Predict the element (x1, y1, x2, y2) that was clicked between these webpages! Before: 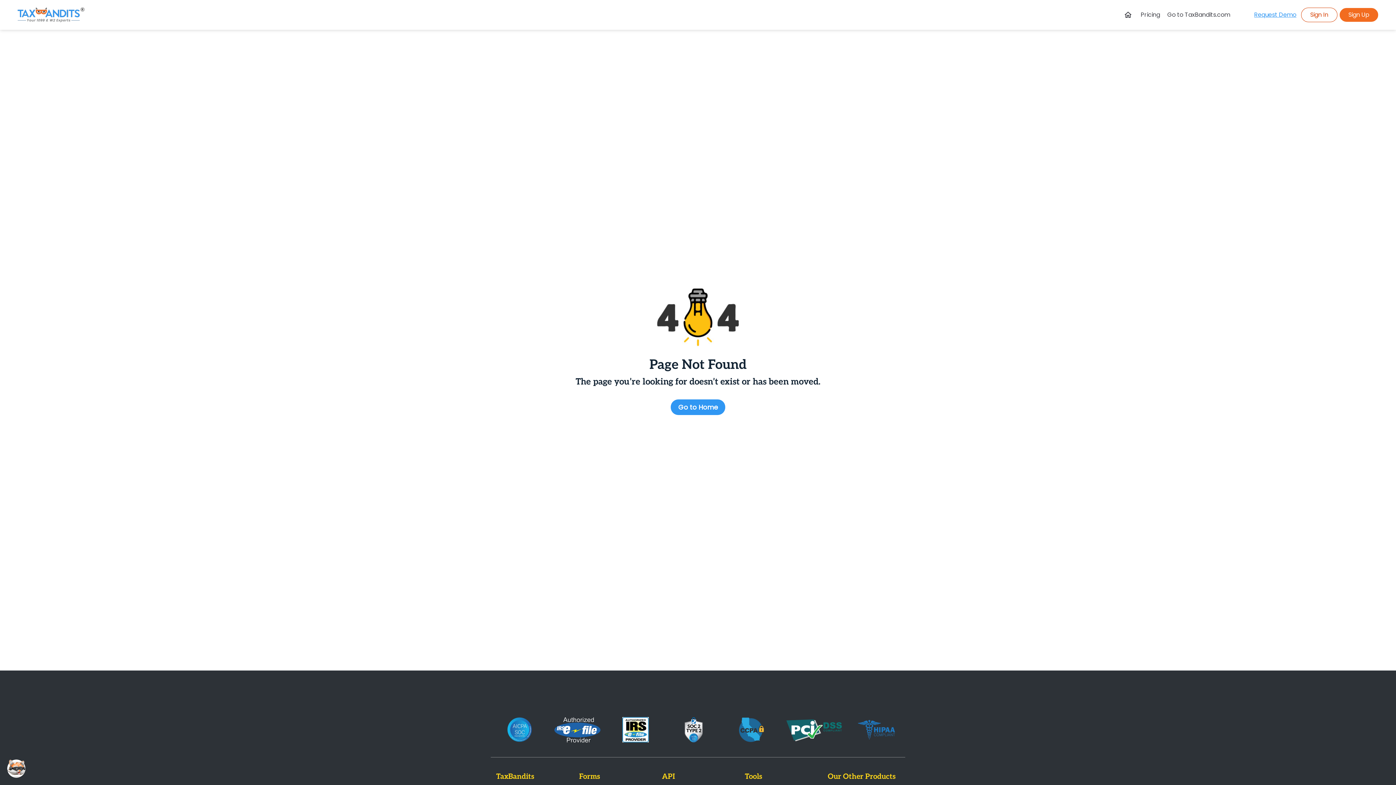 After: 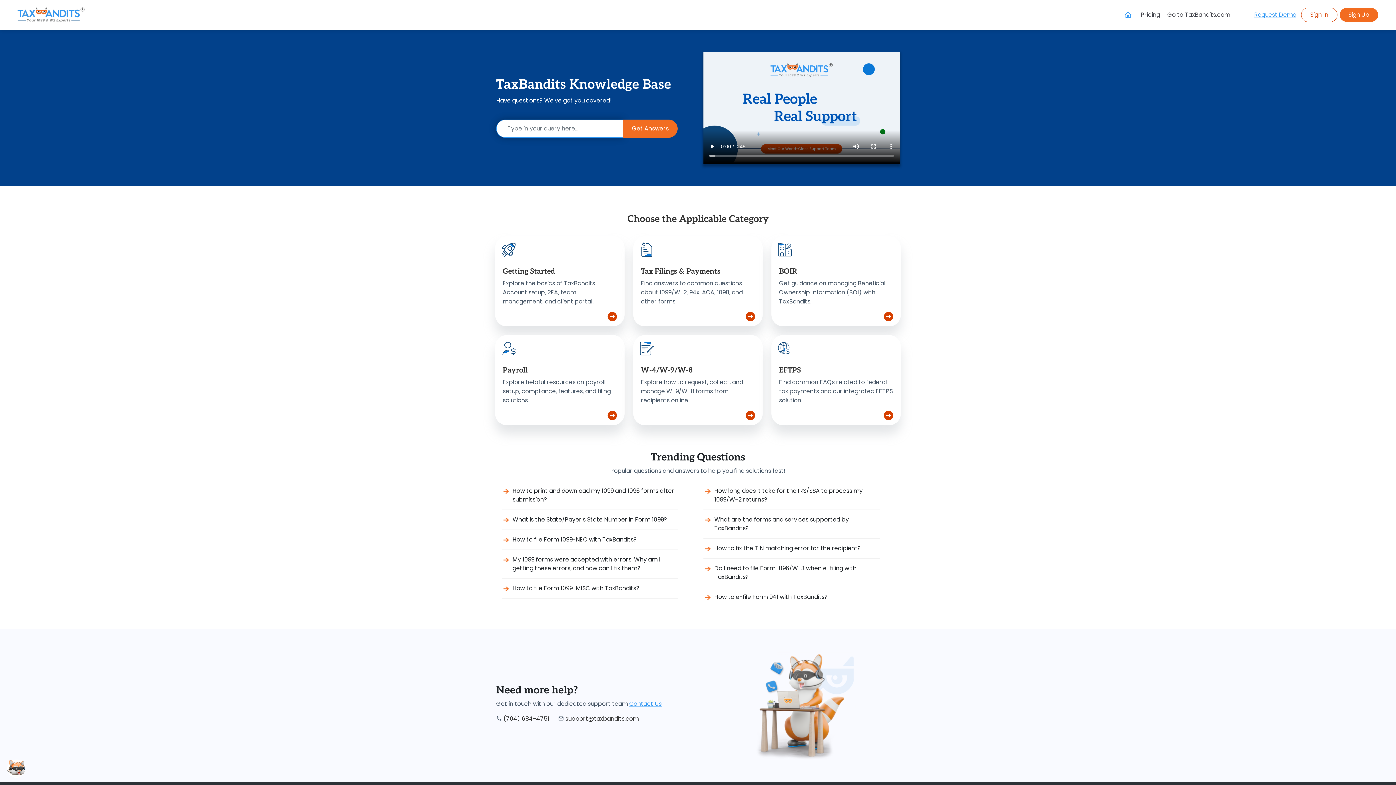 Action: bbox: (1121, 10, 1135, 19)